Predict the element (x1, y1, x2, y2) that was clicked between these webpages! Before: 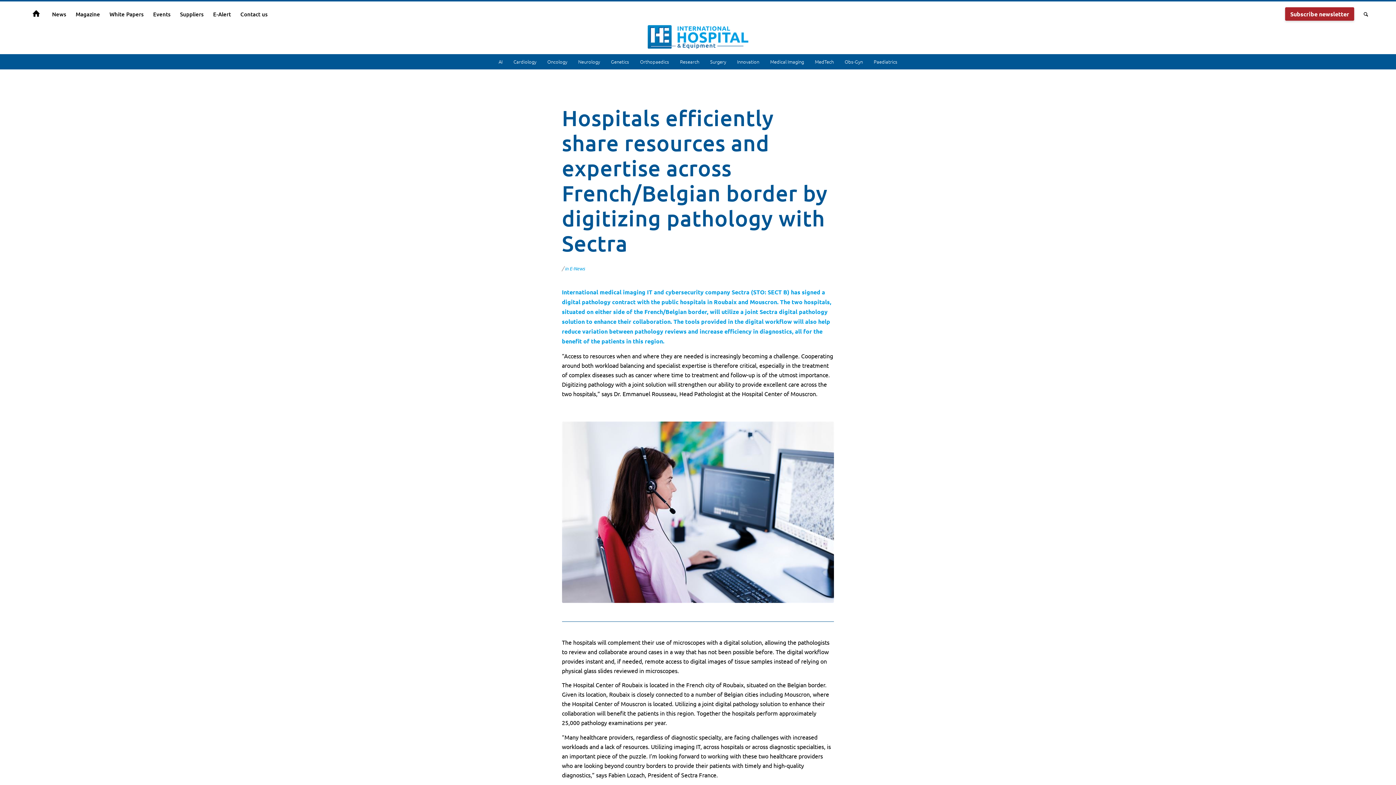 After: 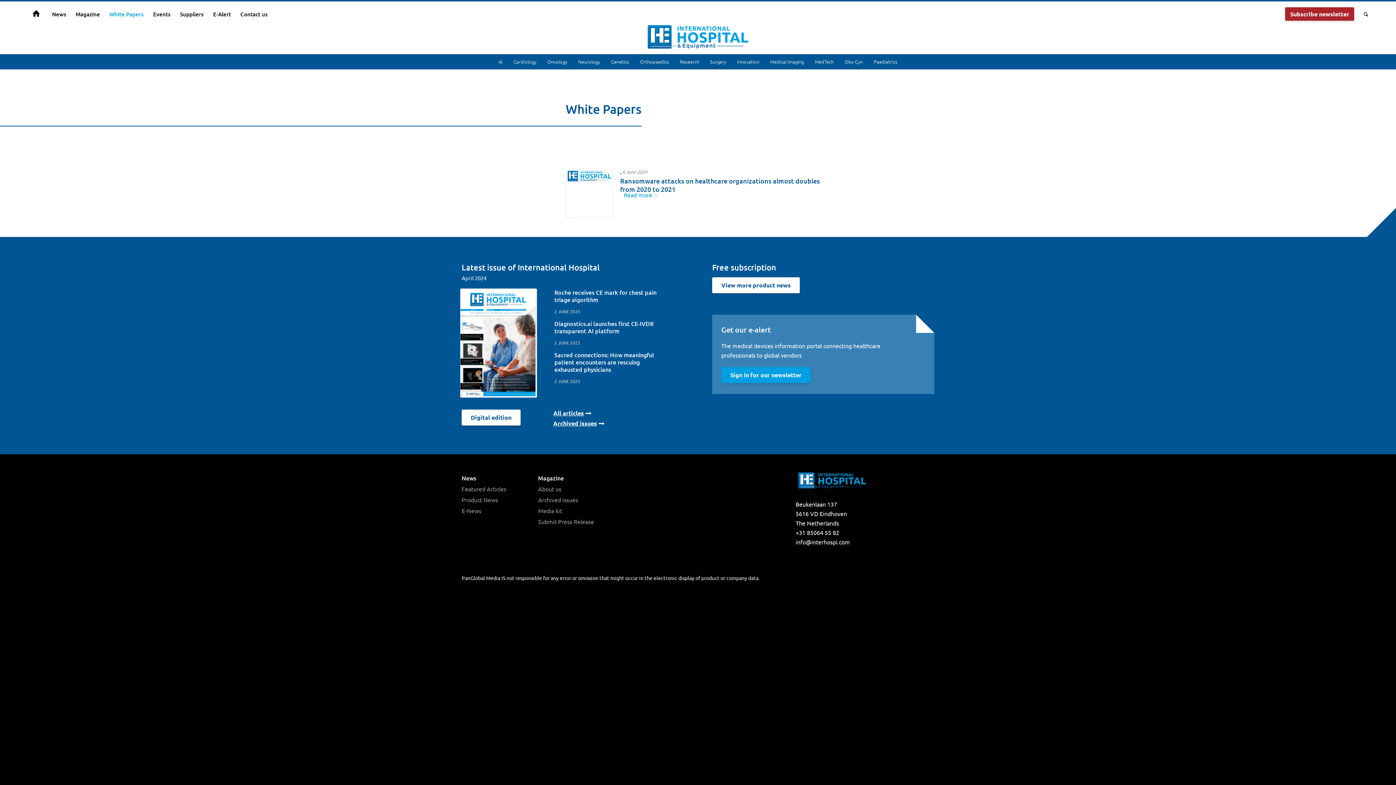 Action: bbox: (104, 5, 148, 23) label: White Papers